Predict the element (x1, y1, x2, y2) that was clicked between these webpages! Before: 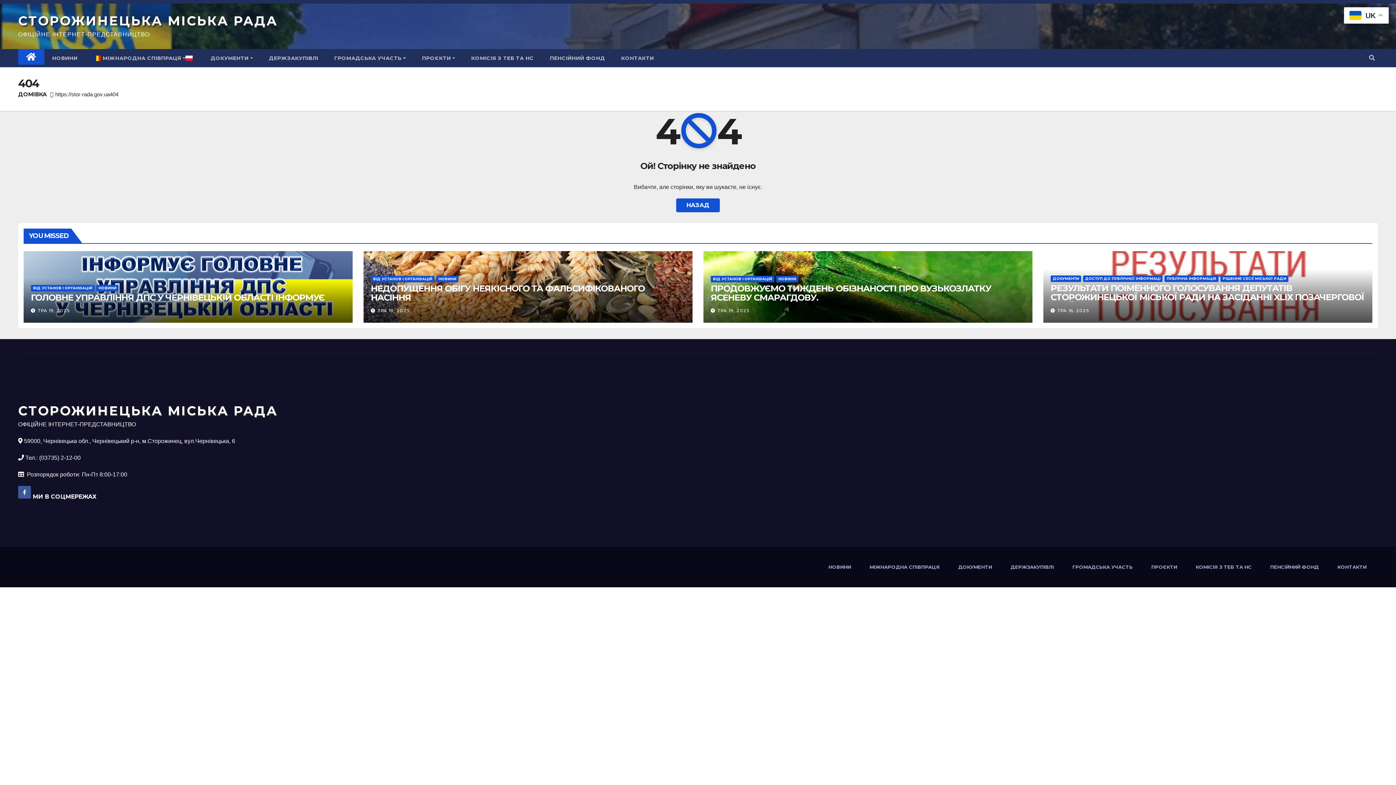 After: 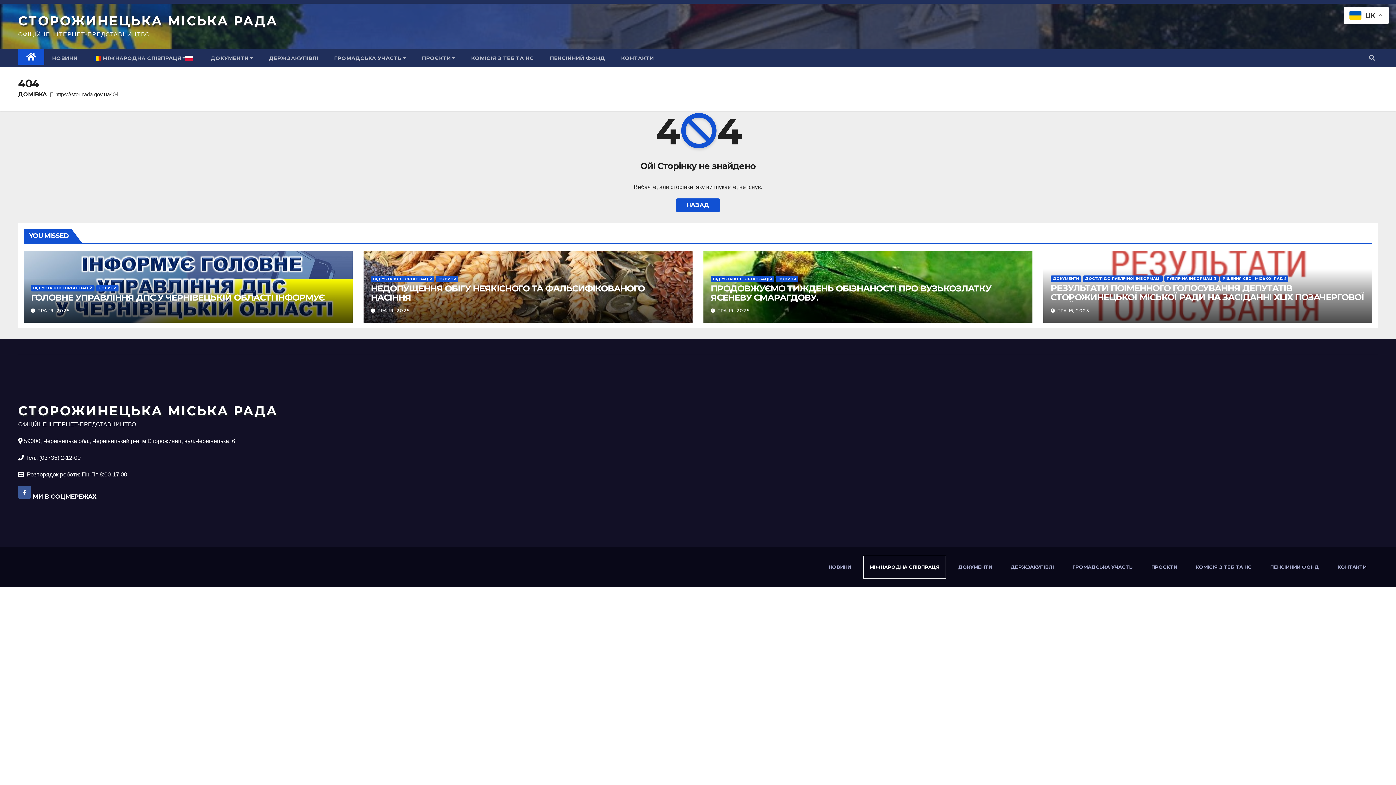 Action: bbox: (864, 556, 945, 578) label: МІЖНАРОДНА СПІВПРАЦЯ